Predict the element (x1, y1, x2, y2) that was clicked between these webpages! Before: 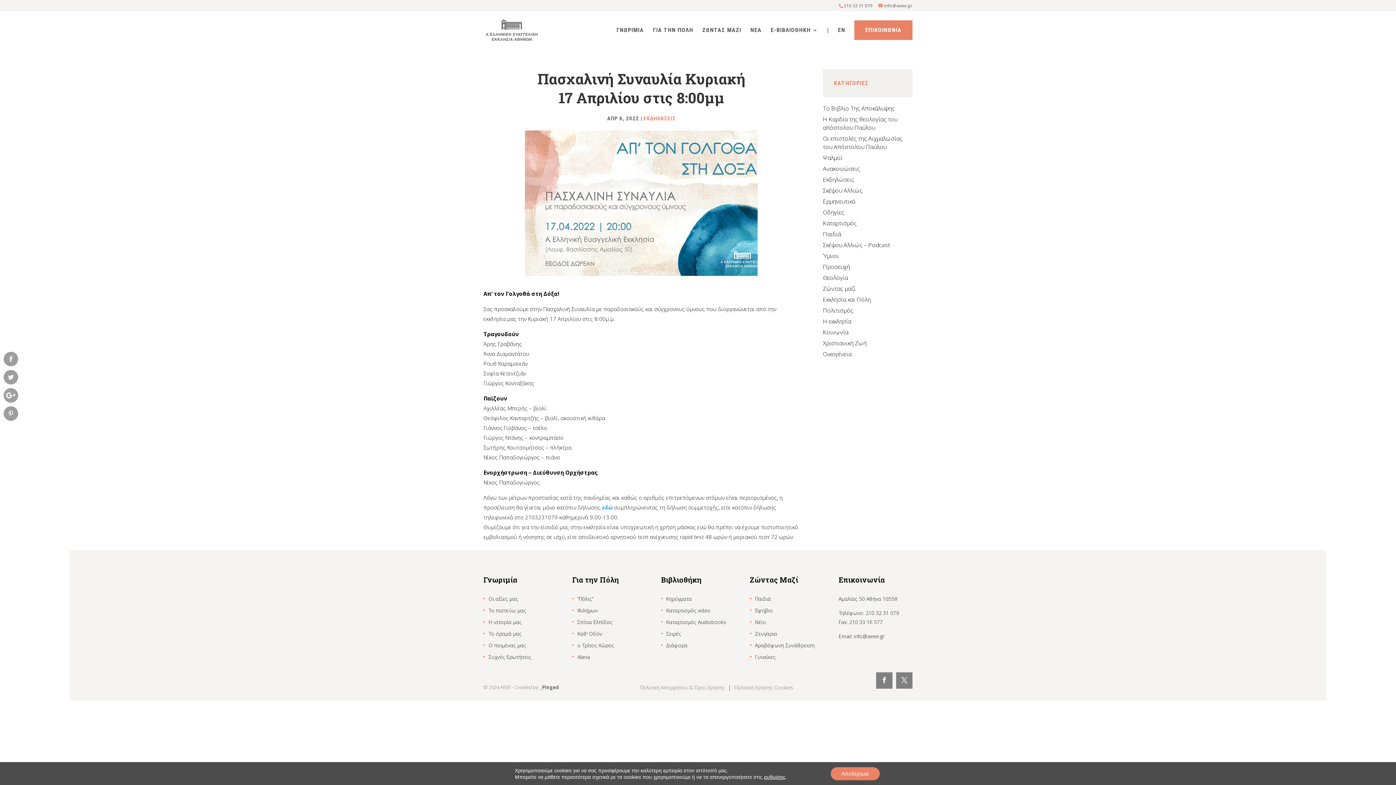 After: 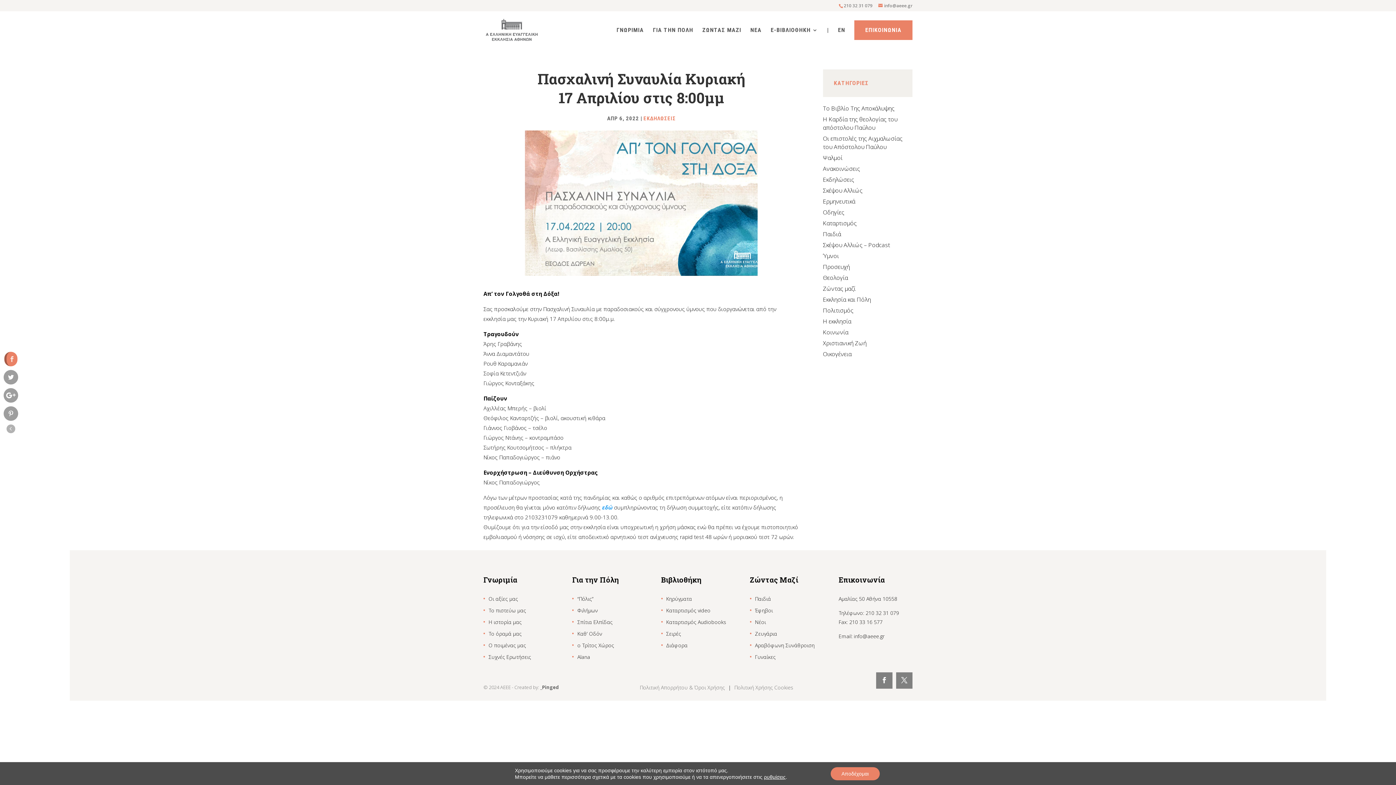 Action: bbox: (3, 352, 18, 366)